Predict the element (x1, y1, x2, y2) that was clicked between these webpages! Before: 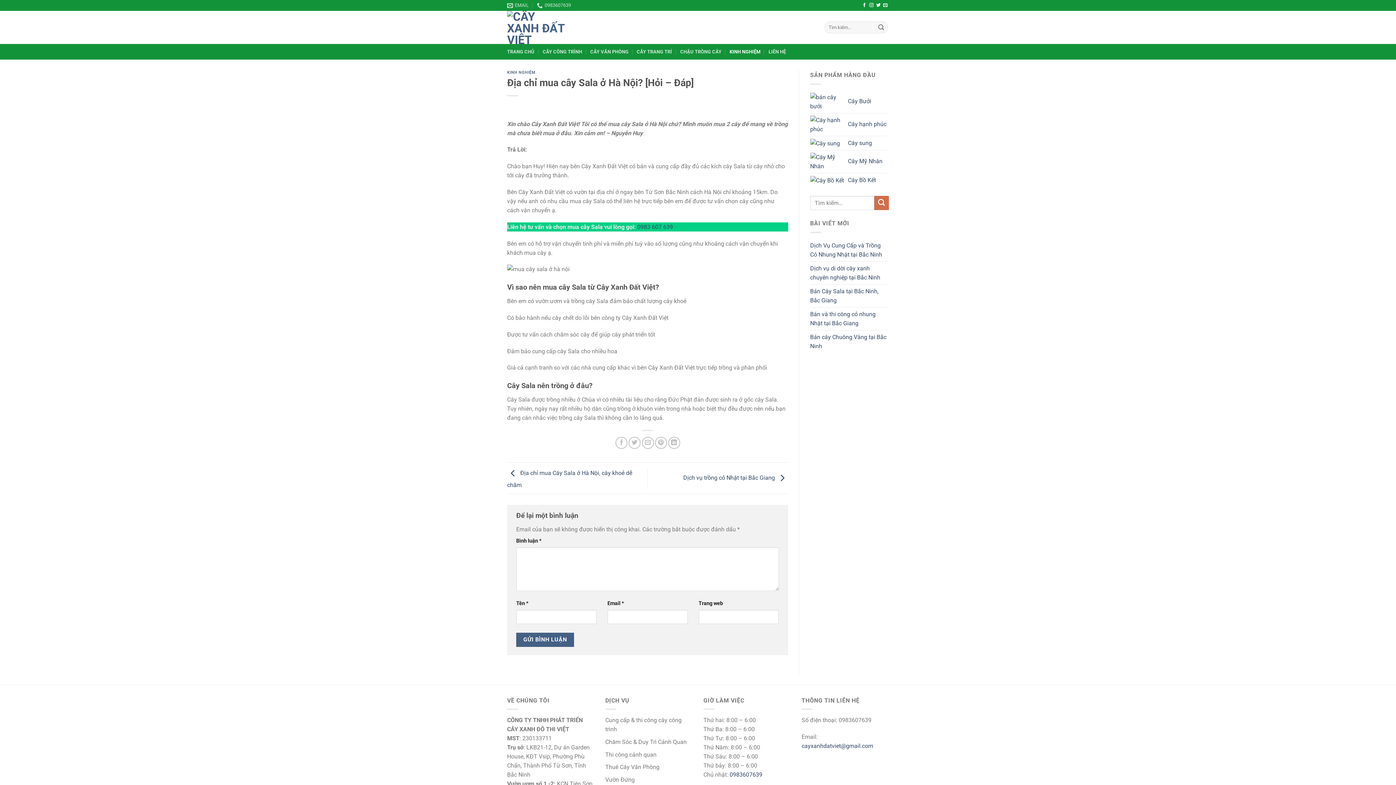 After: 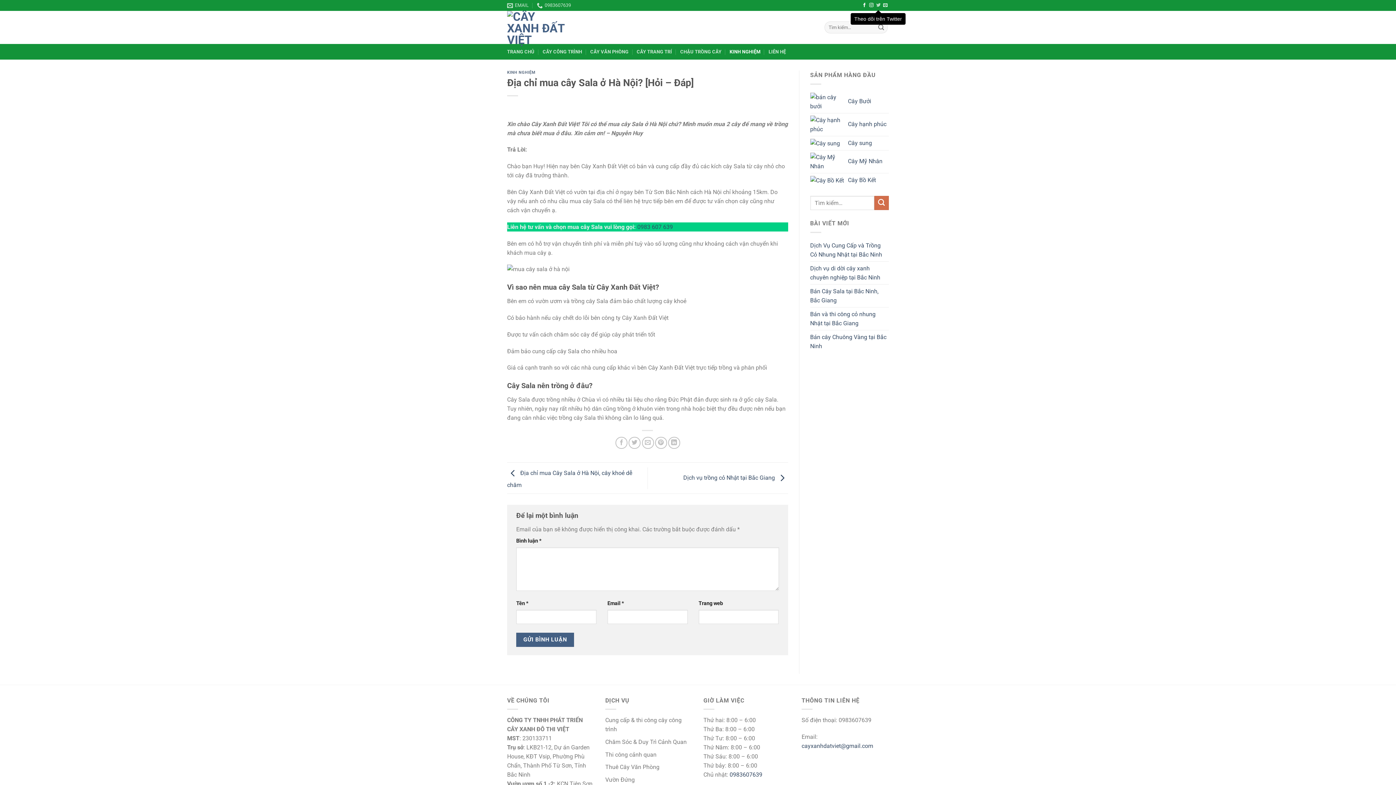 Action: bbox: (876, 2, 880, 7) label: Theo dõi trên Twitter